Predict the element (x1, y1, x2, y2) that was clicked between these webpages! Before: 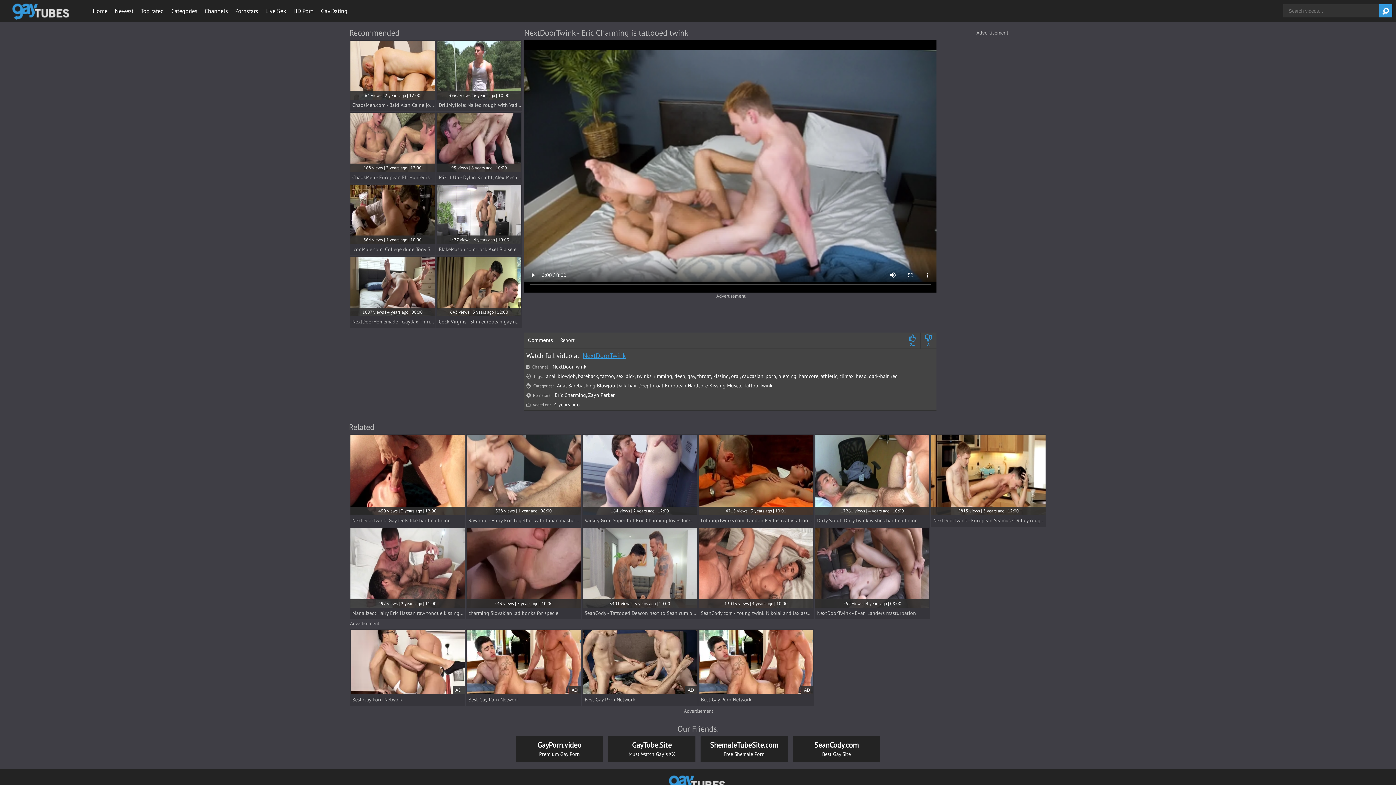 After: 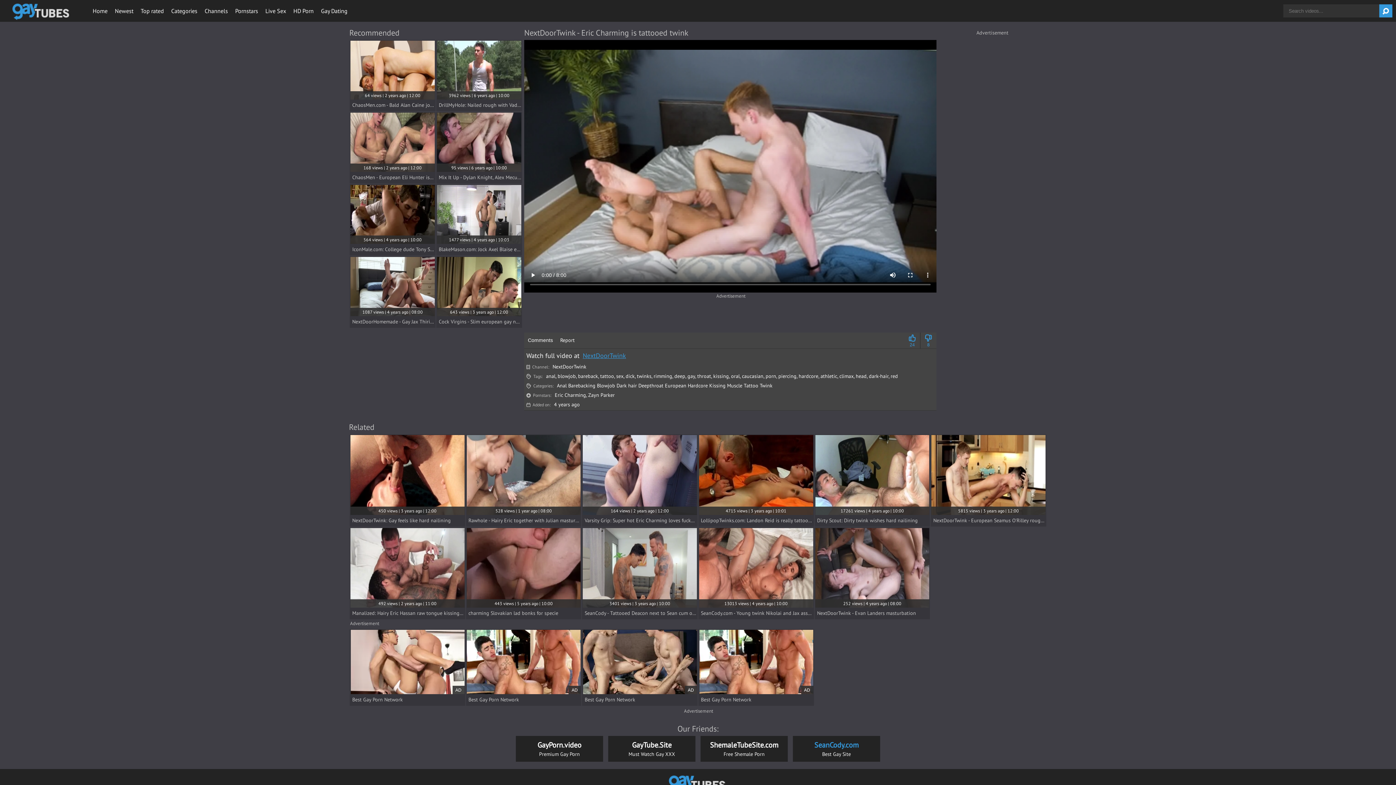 Action: label: SeanCody.com
Best Gay Site bbox: (793, 736, 880, 762)